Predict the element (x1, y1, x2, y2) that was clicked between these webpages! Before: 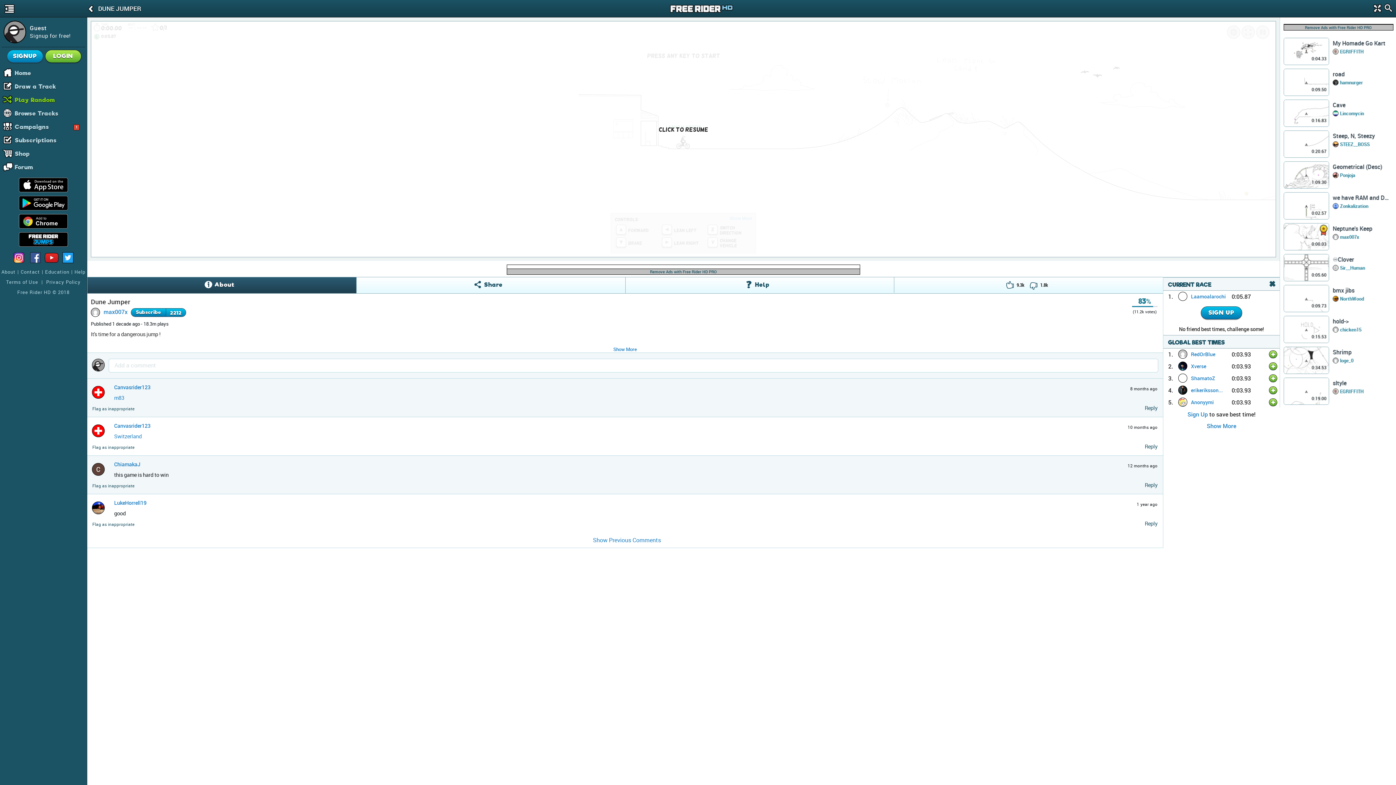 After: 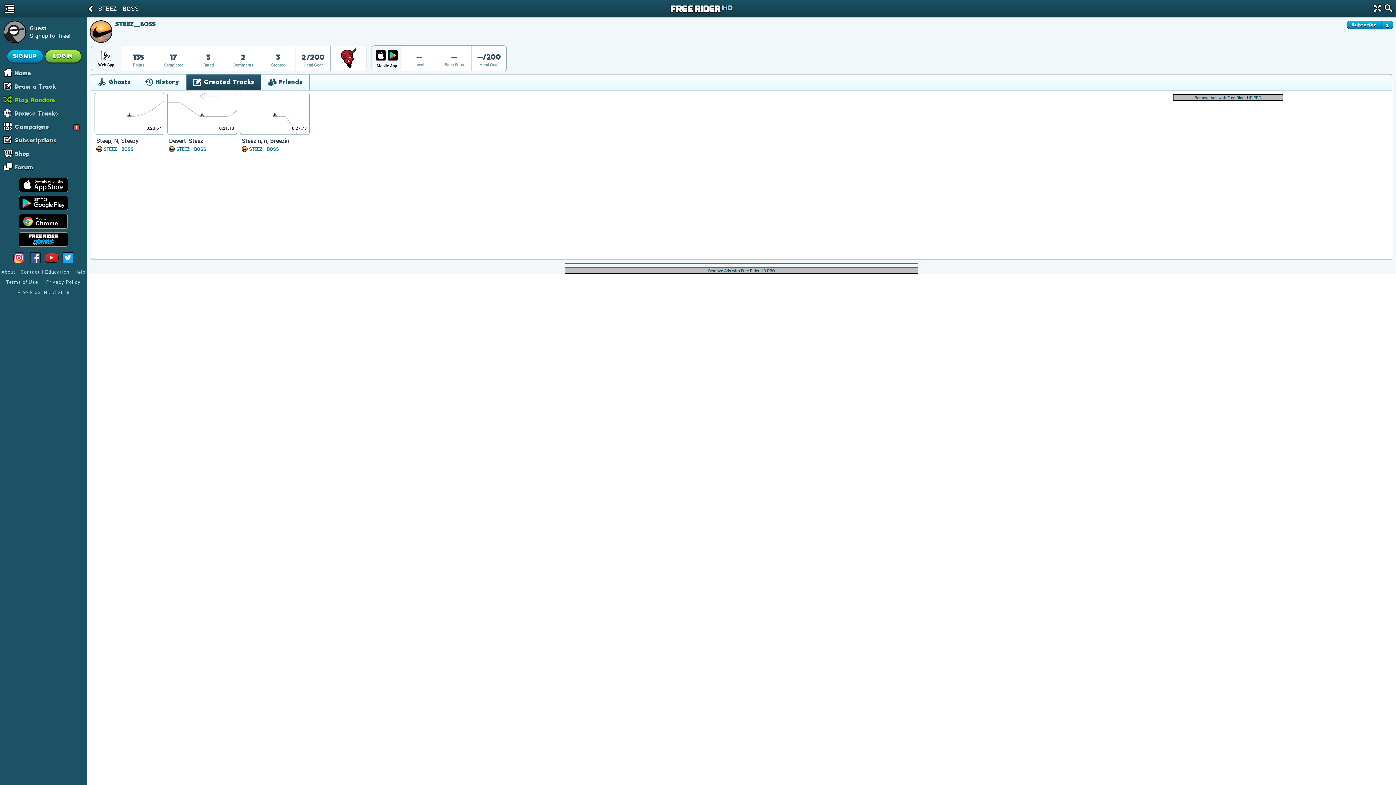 Action: bbox: (1340, 141, 1370, 147) label: STEEZ__BOSS